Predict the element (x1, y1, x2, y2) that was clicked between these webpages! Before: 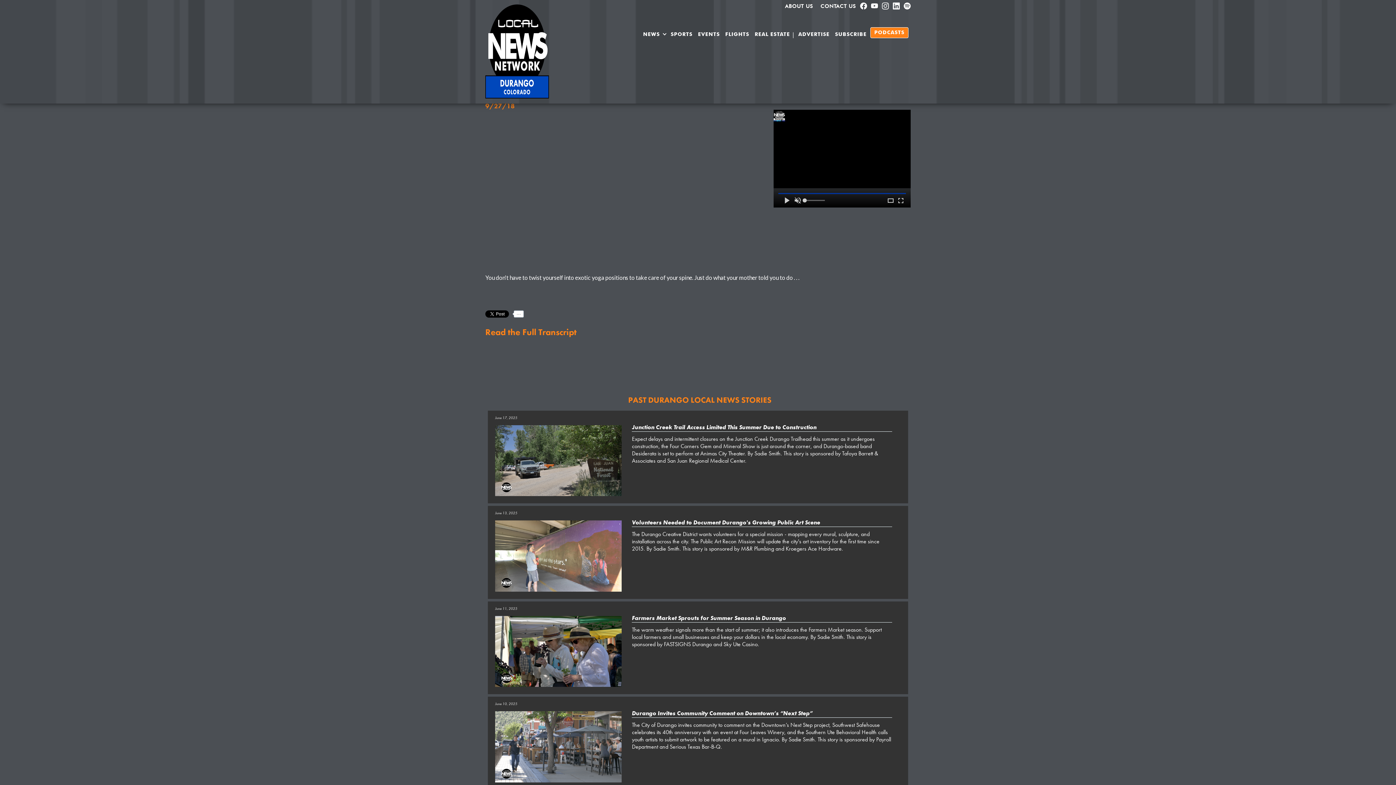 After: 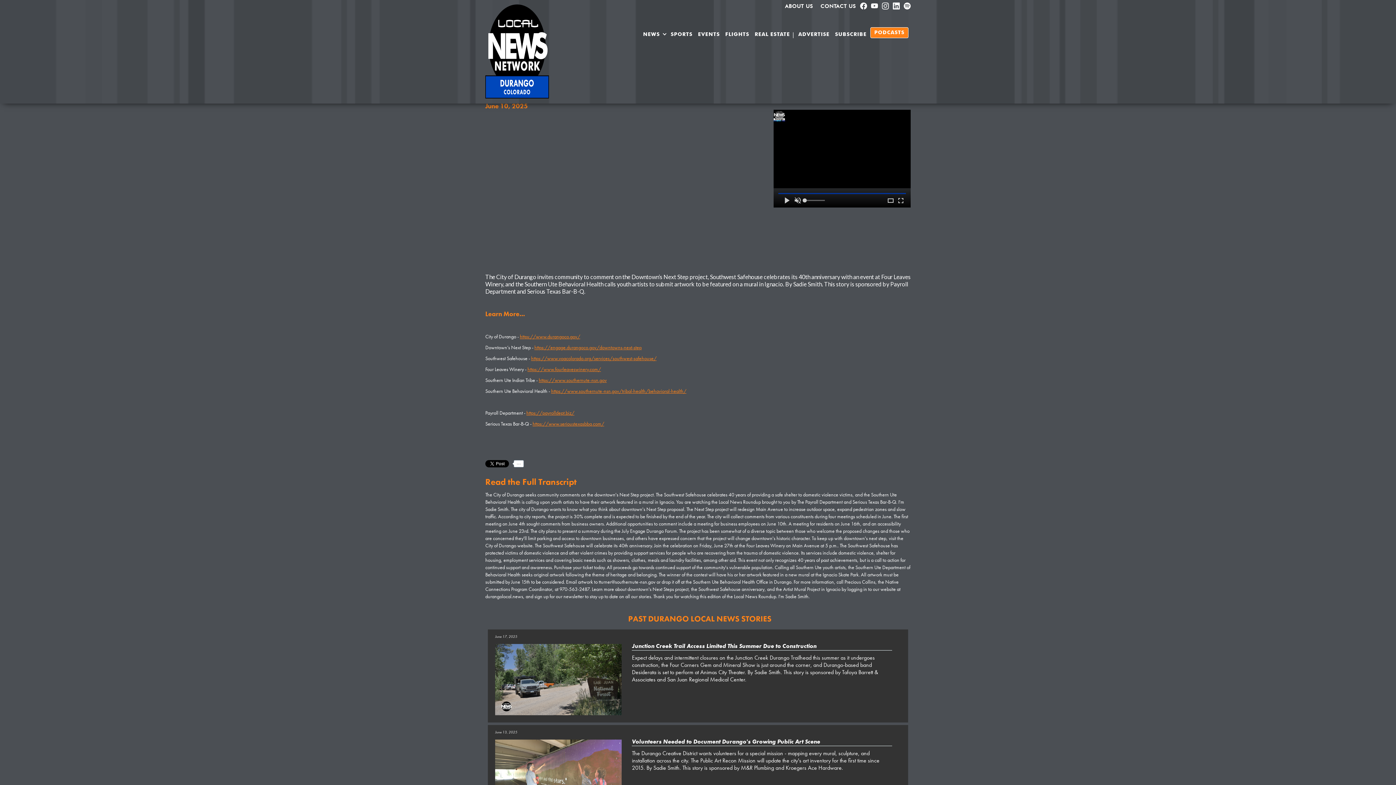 Action: label: June 10, 2025
Durango Invites Community Comment on Downtown’s “Next Step”
The City of Durango invites community to comment on the Downtown’s Next Step project, Southwest Safehouse celebrates its 40th anniversary with an event at Four Leaves Winery, and the Southern Ute Behavioral Health calls youth artists to submit artwork to be featured on a mural in Ignacio. By Sadie Smith. This story is sponsored by Payroll Department and Serious Texas Bar-B-Q. bbox: (491, 700, 904, 786)